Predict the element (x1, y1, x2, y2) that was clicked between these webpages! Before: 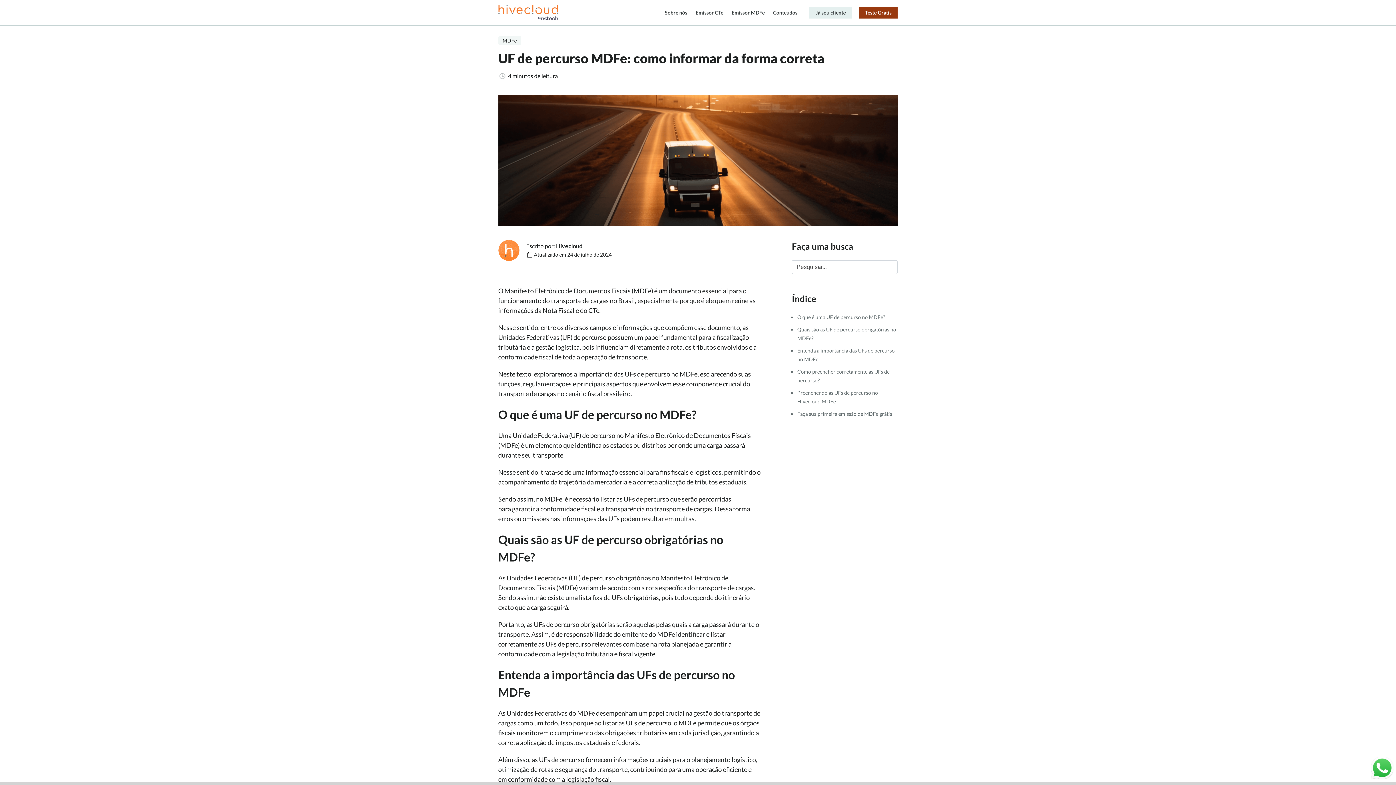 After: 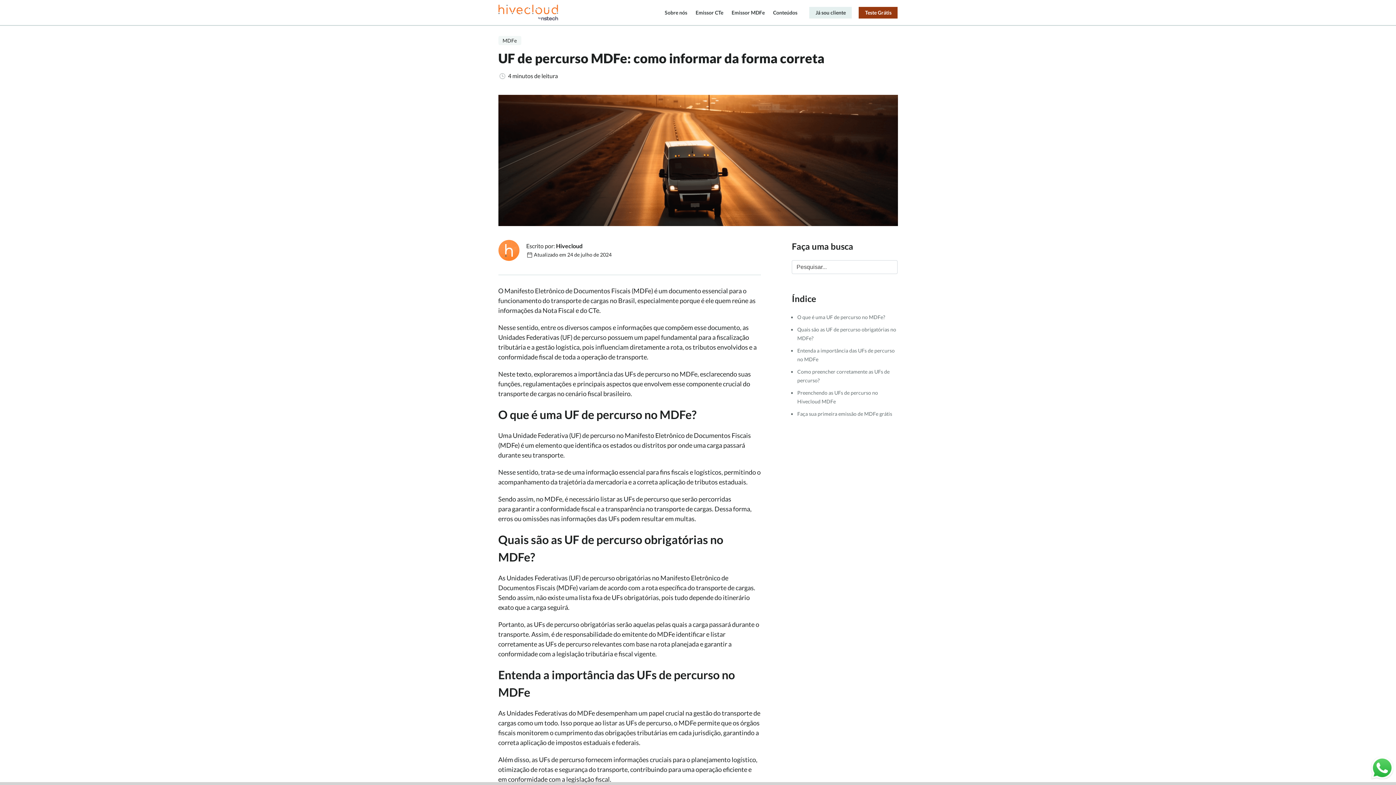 Action: bbox: (1371, 757, 1393, 779)